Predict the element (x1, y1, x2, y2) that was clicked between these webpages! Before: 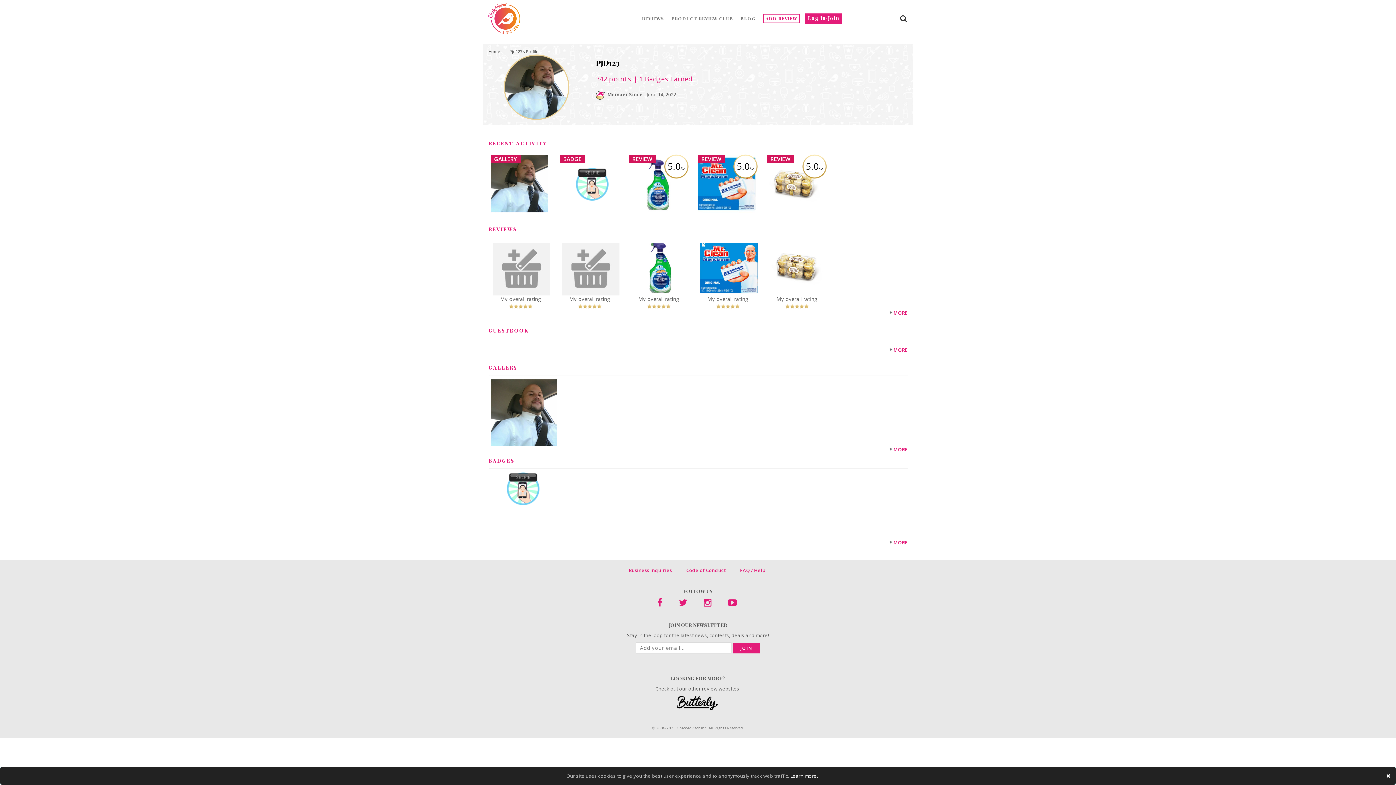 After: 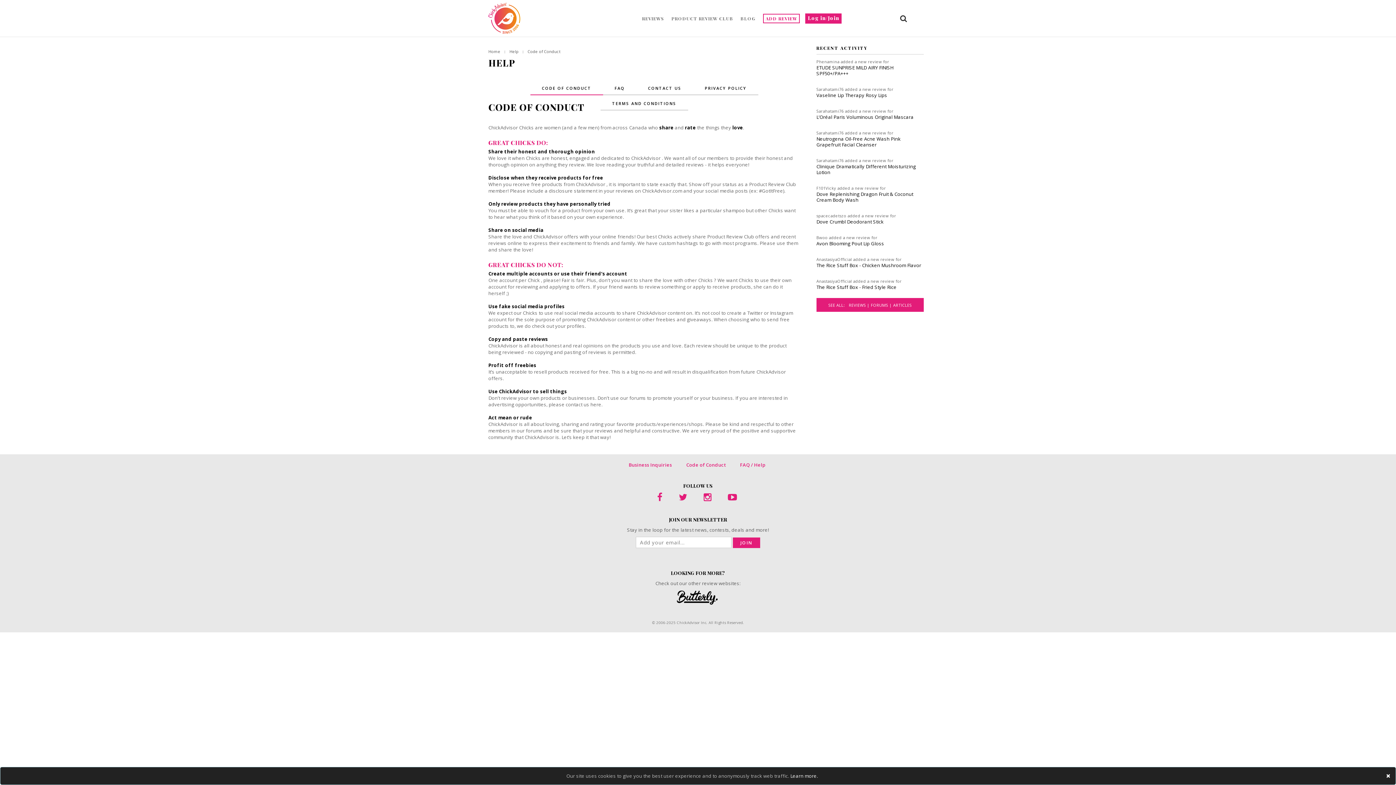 Action: bbox: (686, 567, 725, 573) label: Code of Conduct